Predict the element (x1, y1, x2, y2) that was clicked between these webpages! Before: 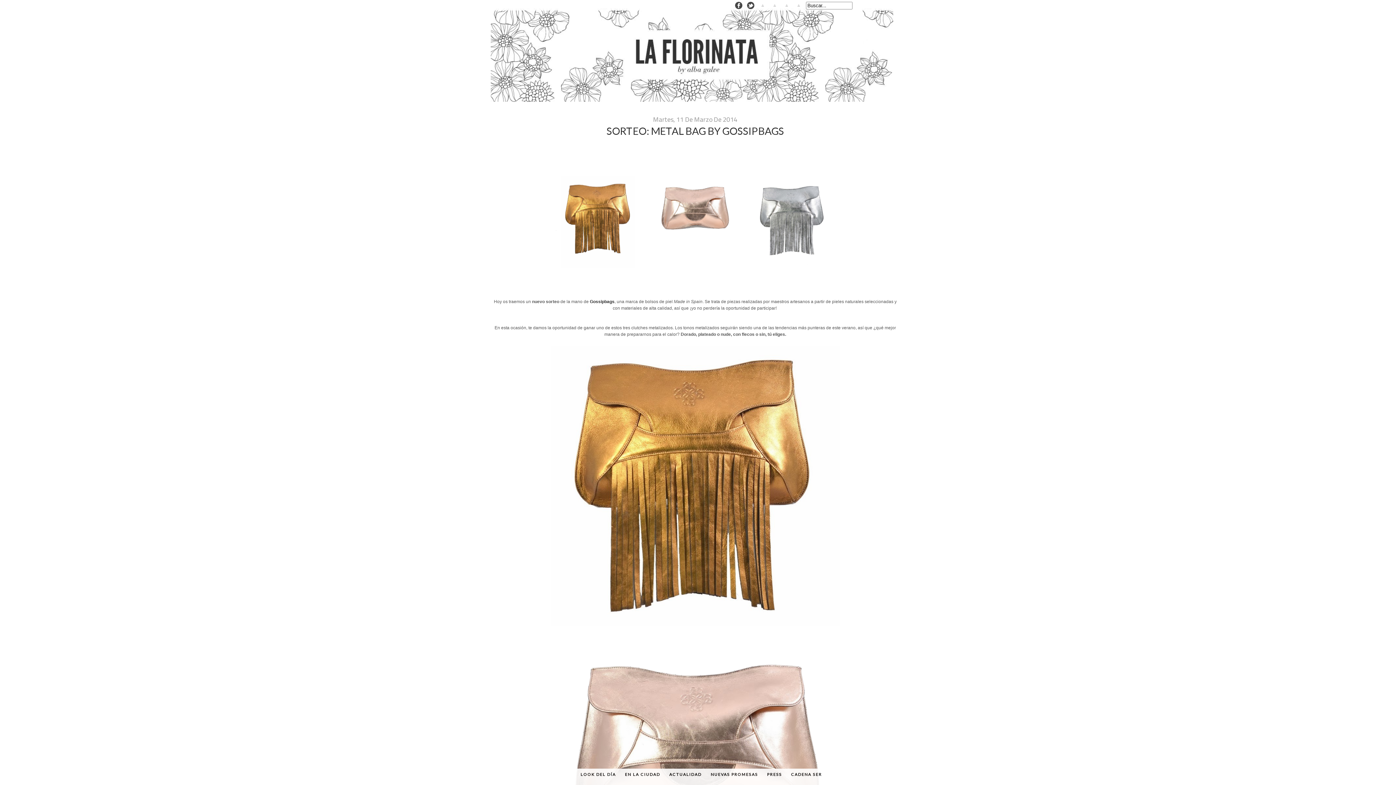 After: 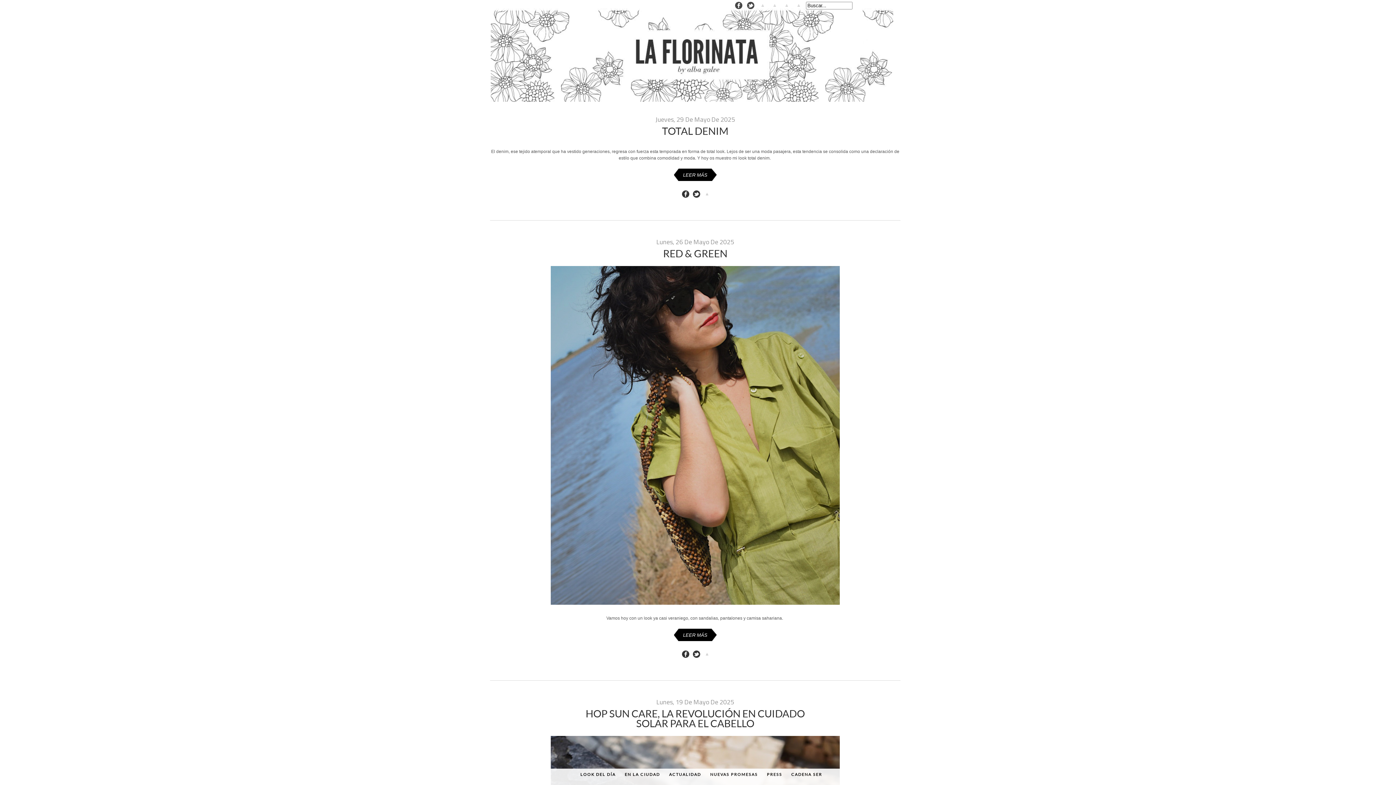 Action: bbox: (490, 8, 905, 101)